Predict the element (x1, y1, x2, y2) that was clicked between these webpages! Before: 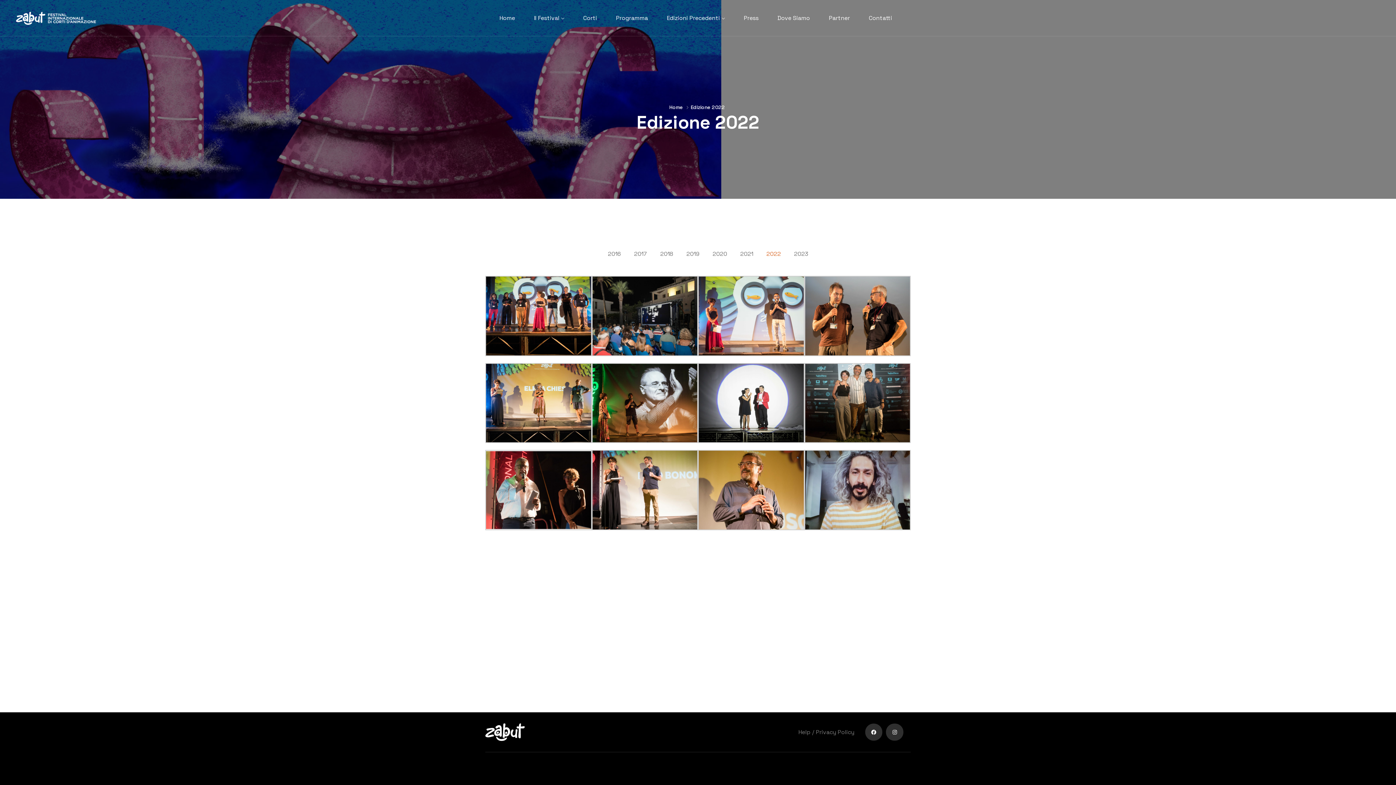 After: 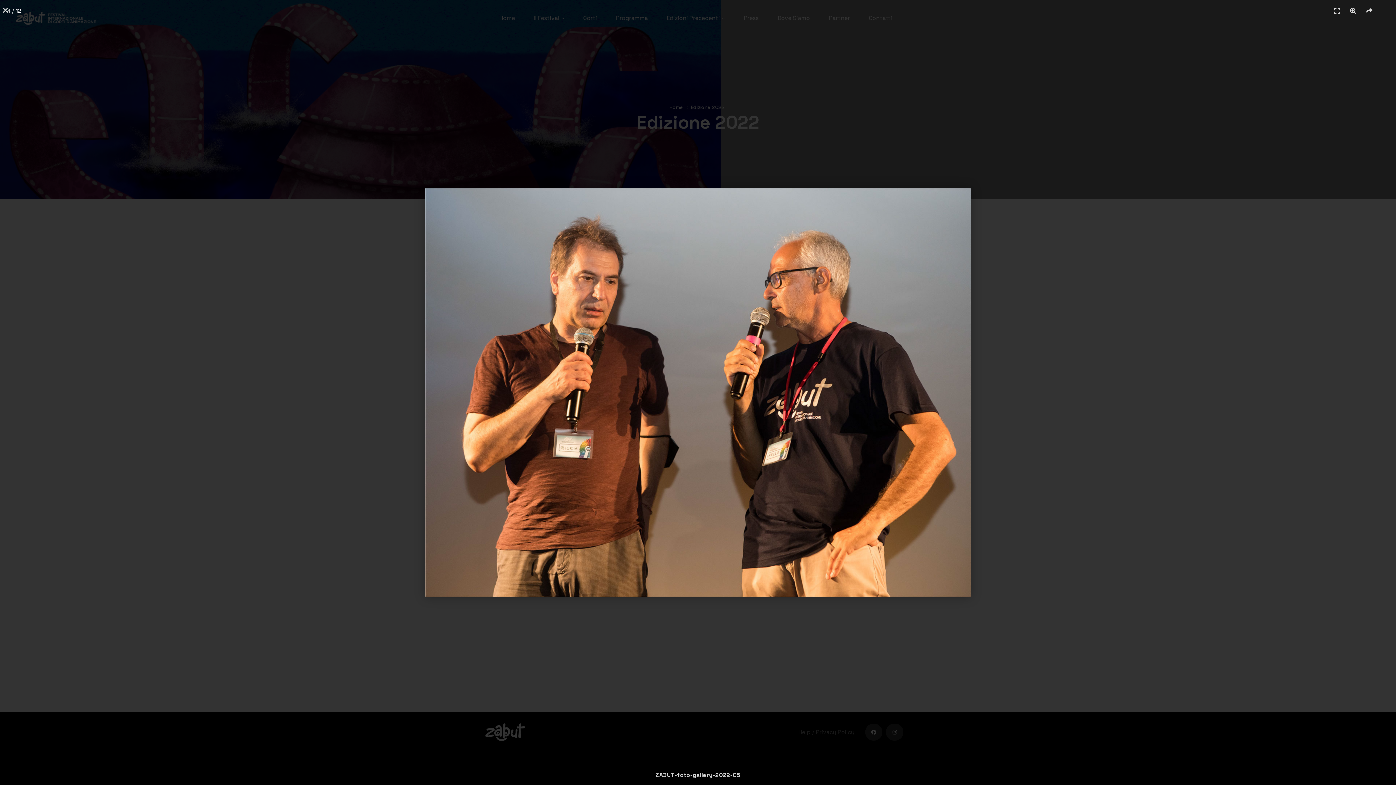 Action: bbox: (804, 350, 910, 358)